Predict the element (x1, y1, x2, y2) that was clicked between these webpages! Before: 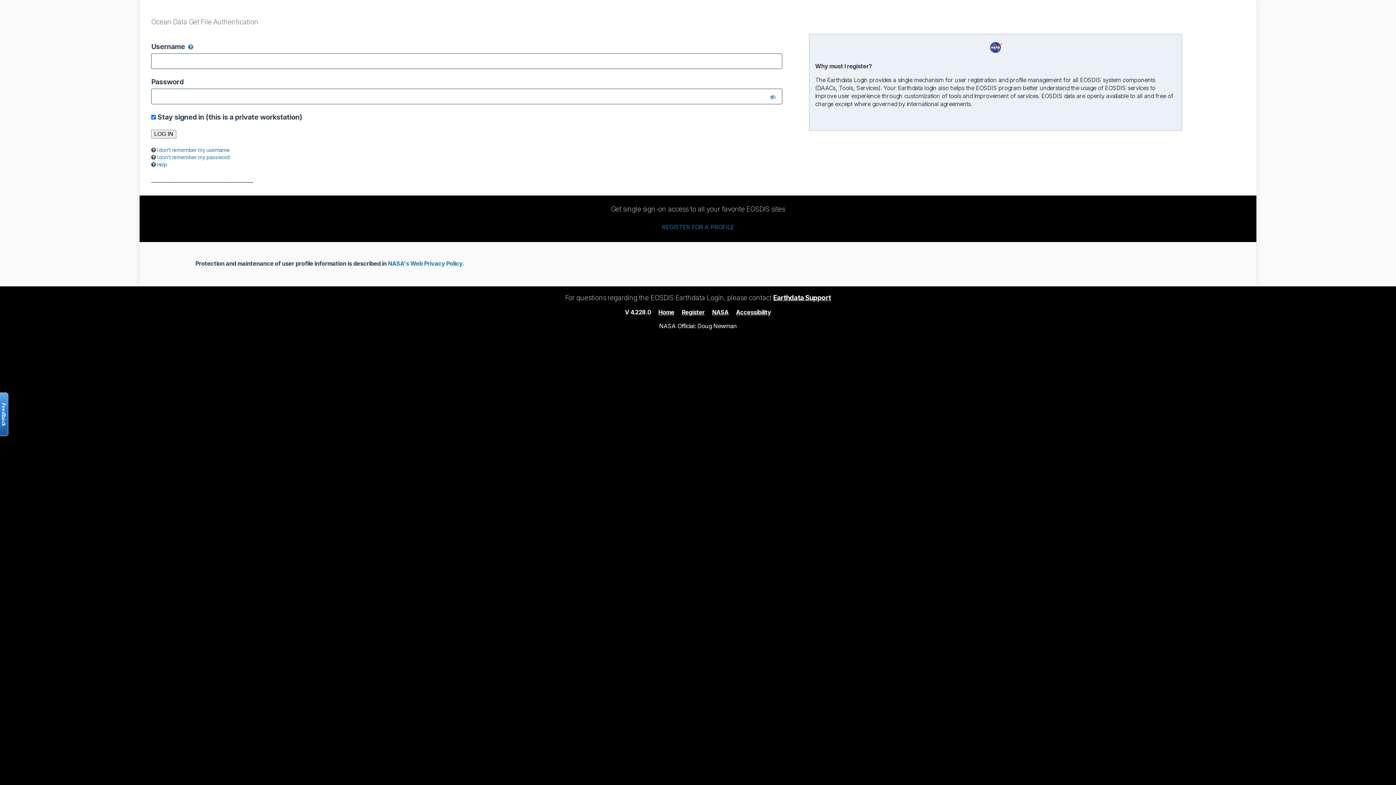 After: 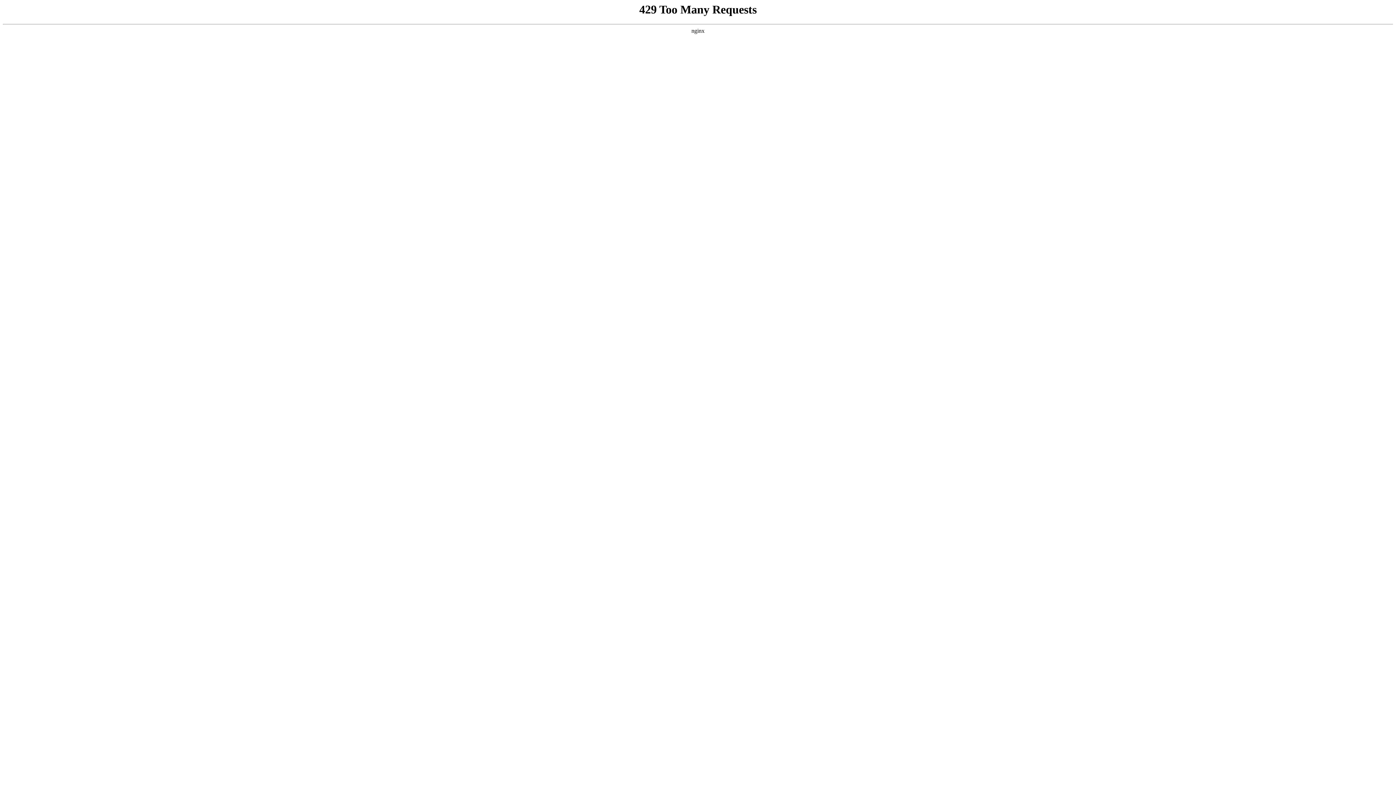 Action: label: Accessibility bbox: (736, 308, 771, 315)